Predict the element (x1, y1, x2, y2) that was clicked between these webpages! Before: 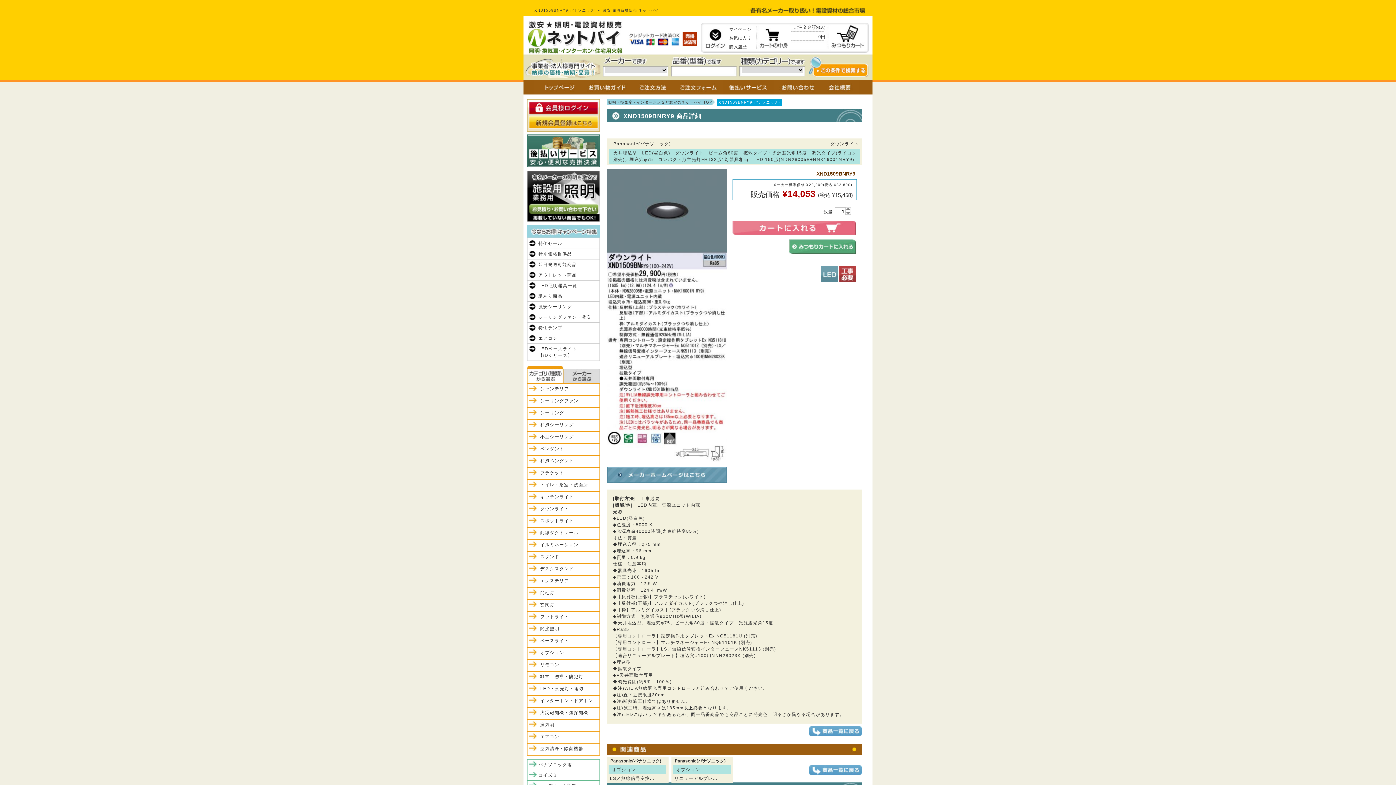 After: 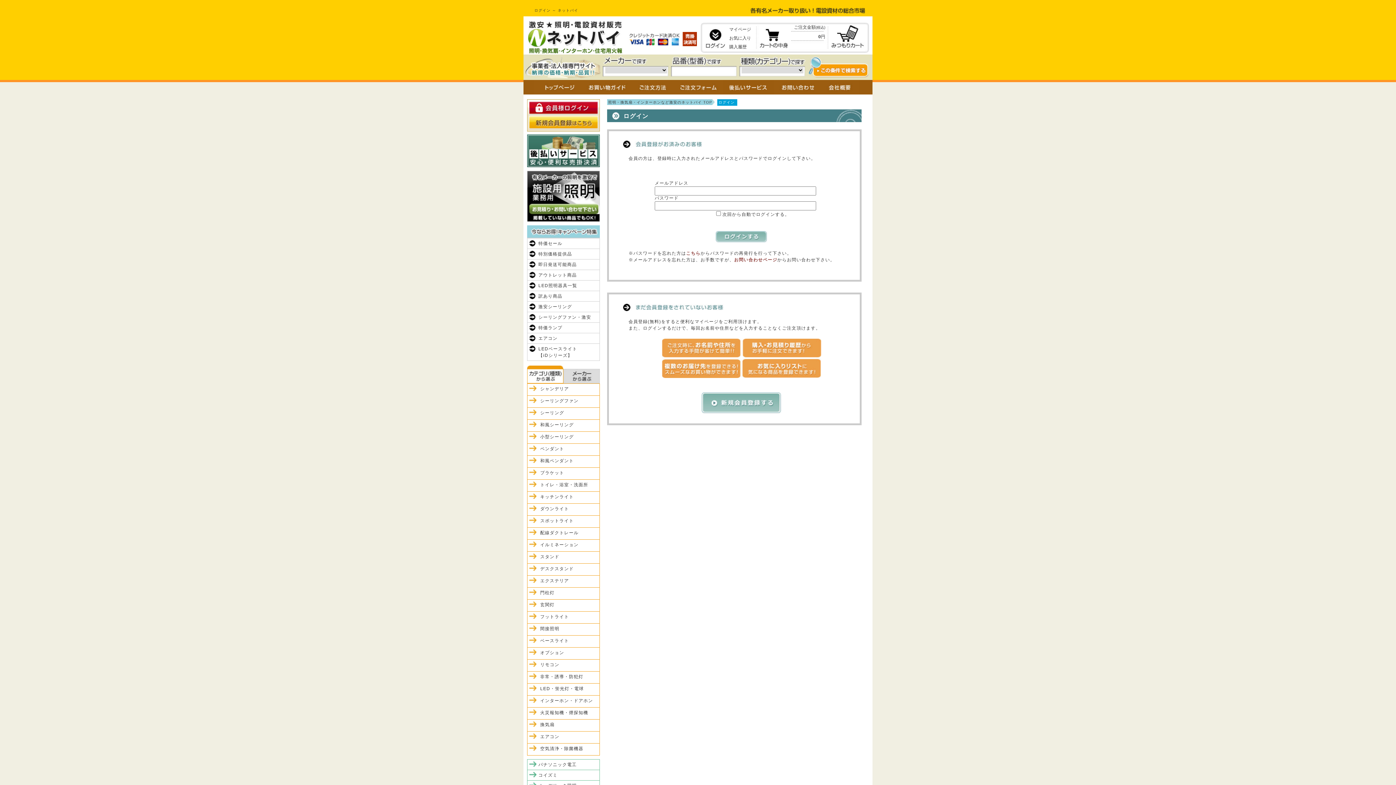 Action: bbox: (729, 35, 751, 40) label: お気に入り